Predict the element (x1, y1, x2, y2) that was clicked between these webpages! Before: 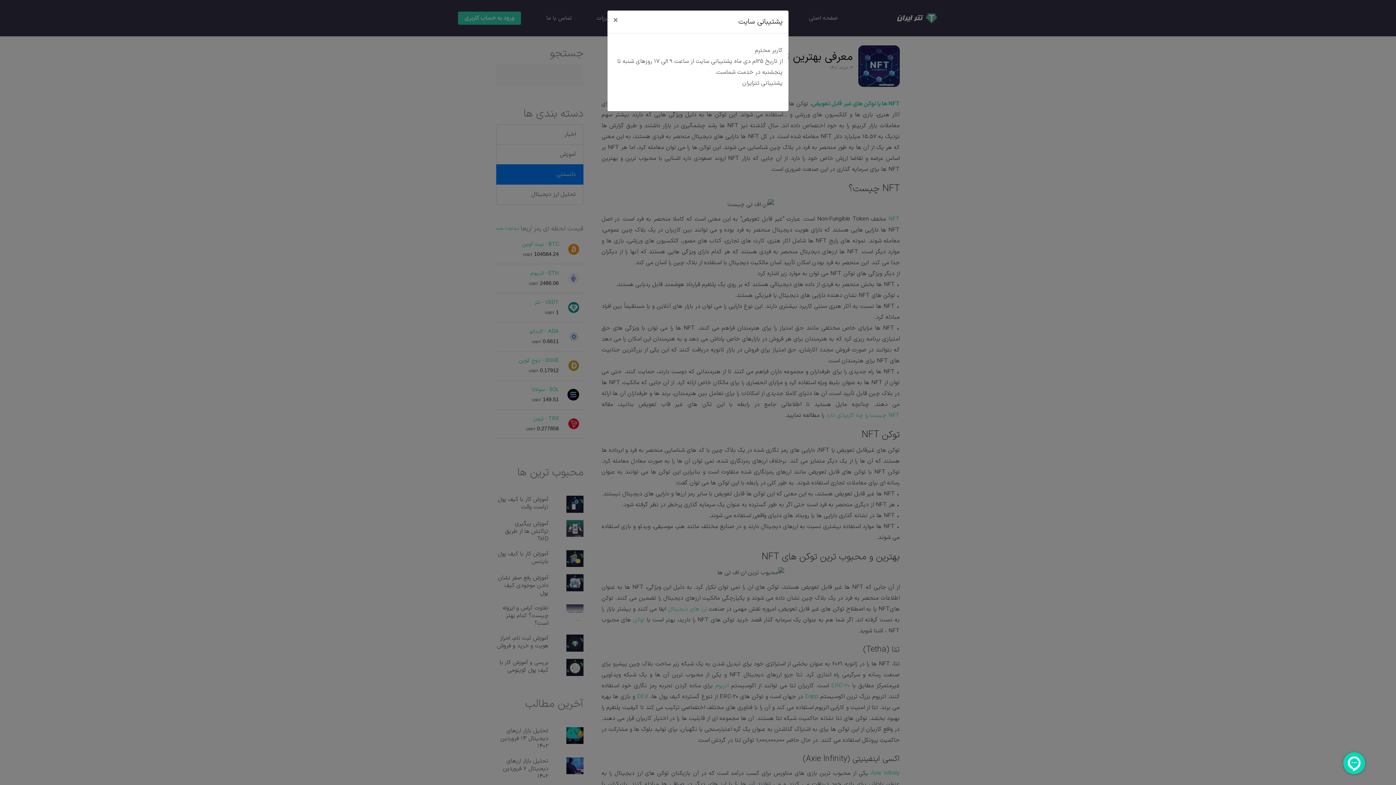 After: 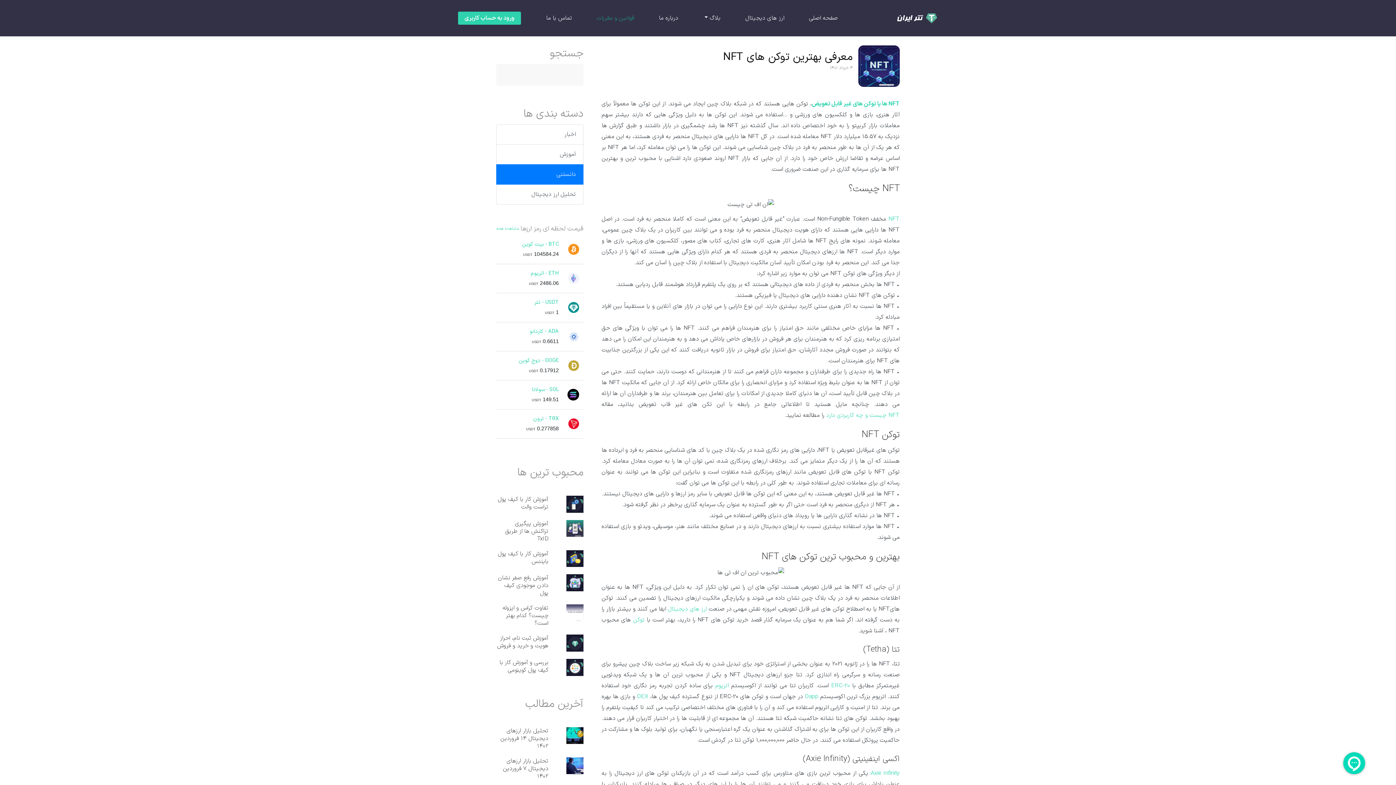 Action: bbox: (607, 10, 624, 30) label: ×